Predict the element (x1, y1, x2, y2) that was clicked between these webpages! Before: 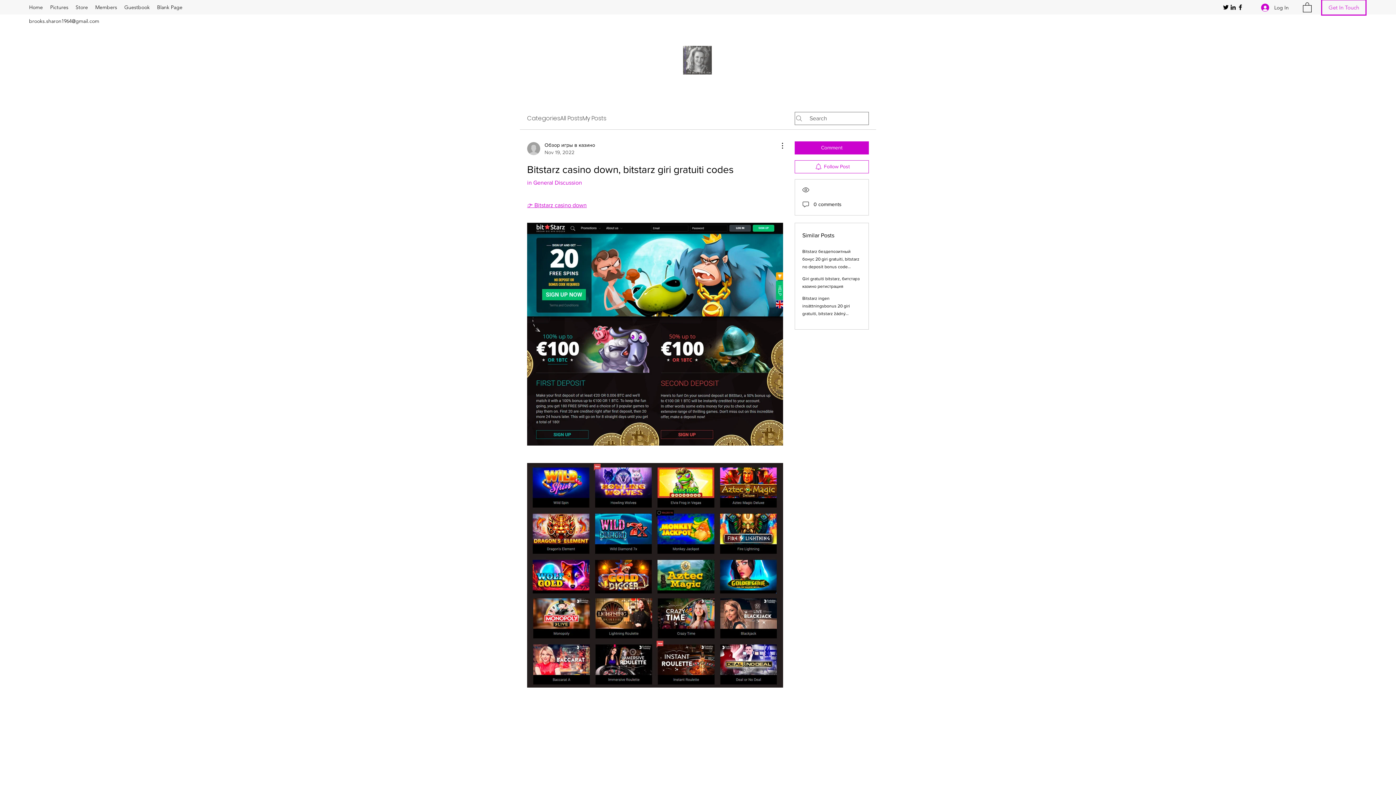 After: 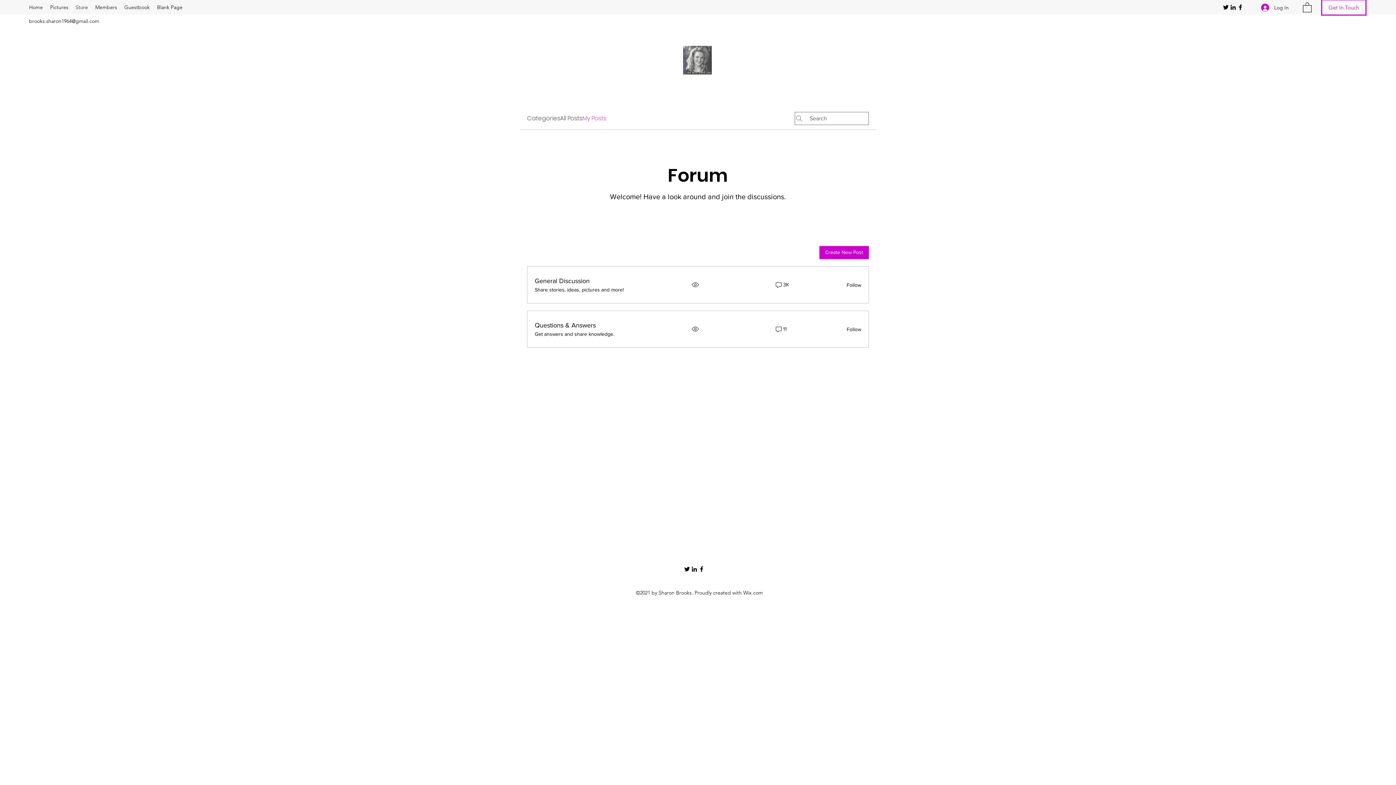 Action: bbox: (582, 114, 606, 122) label: My Posts